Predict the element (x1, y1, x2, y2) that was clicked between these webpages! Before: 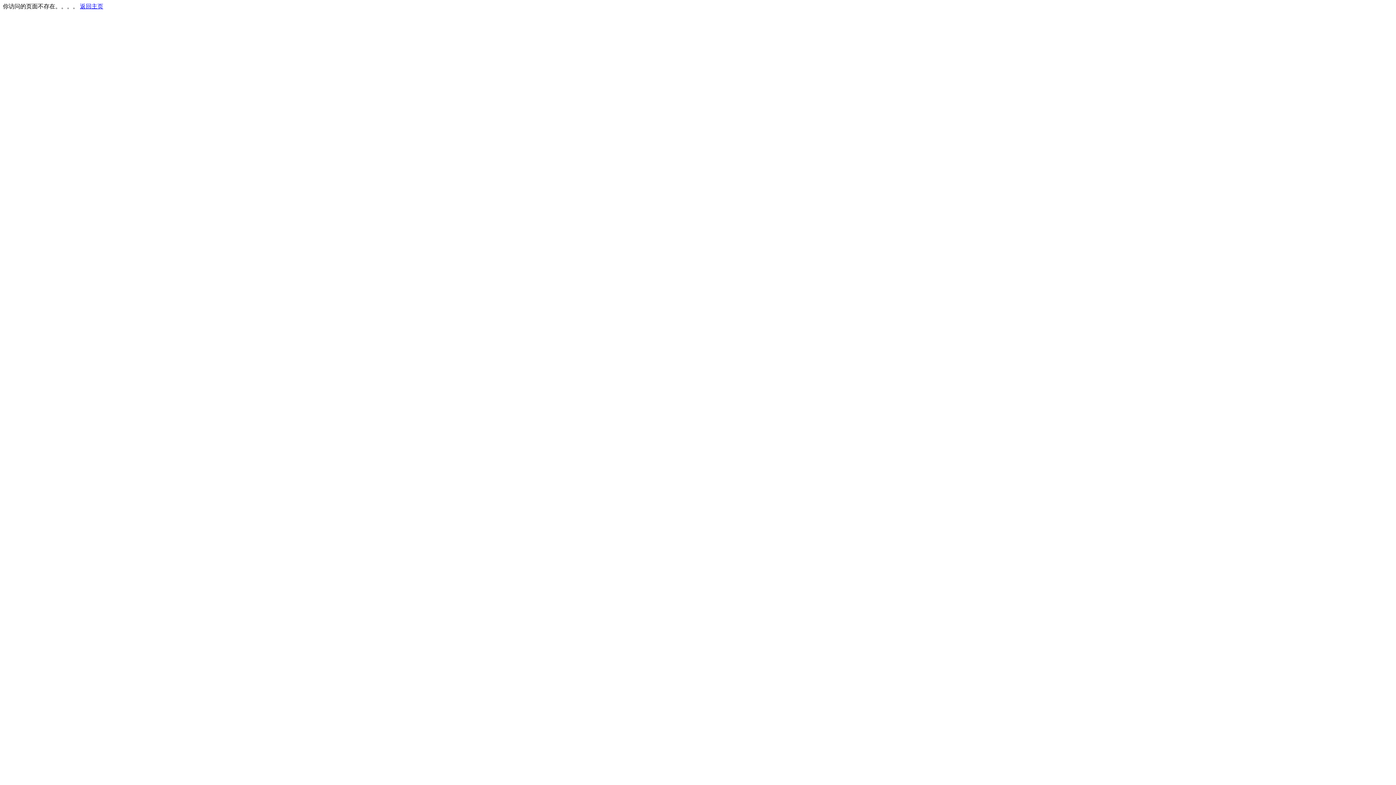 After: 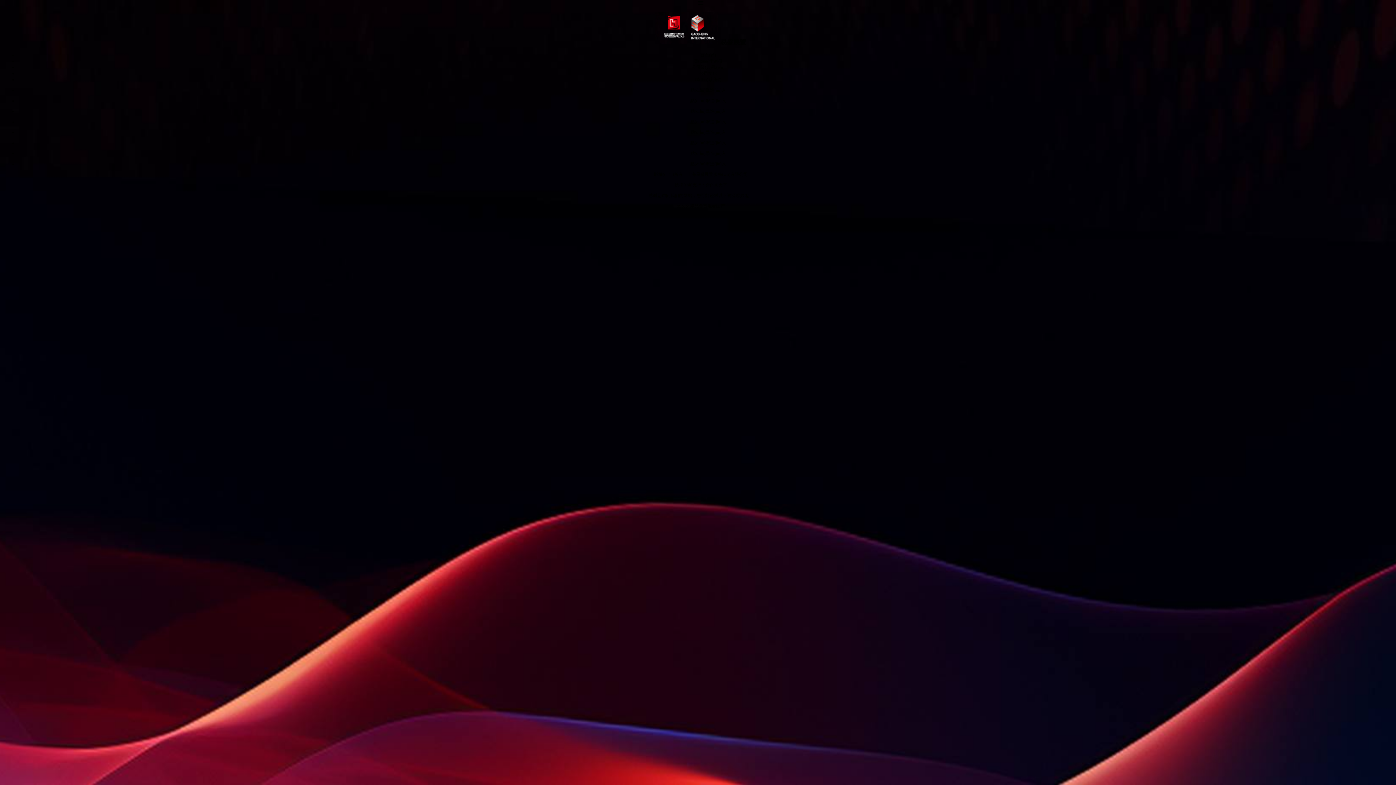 Action: label: 返回主页 bbox: (80, 3, 103, 9)